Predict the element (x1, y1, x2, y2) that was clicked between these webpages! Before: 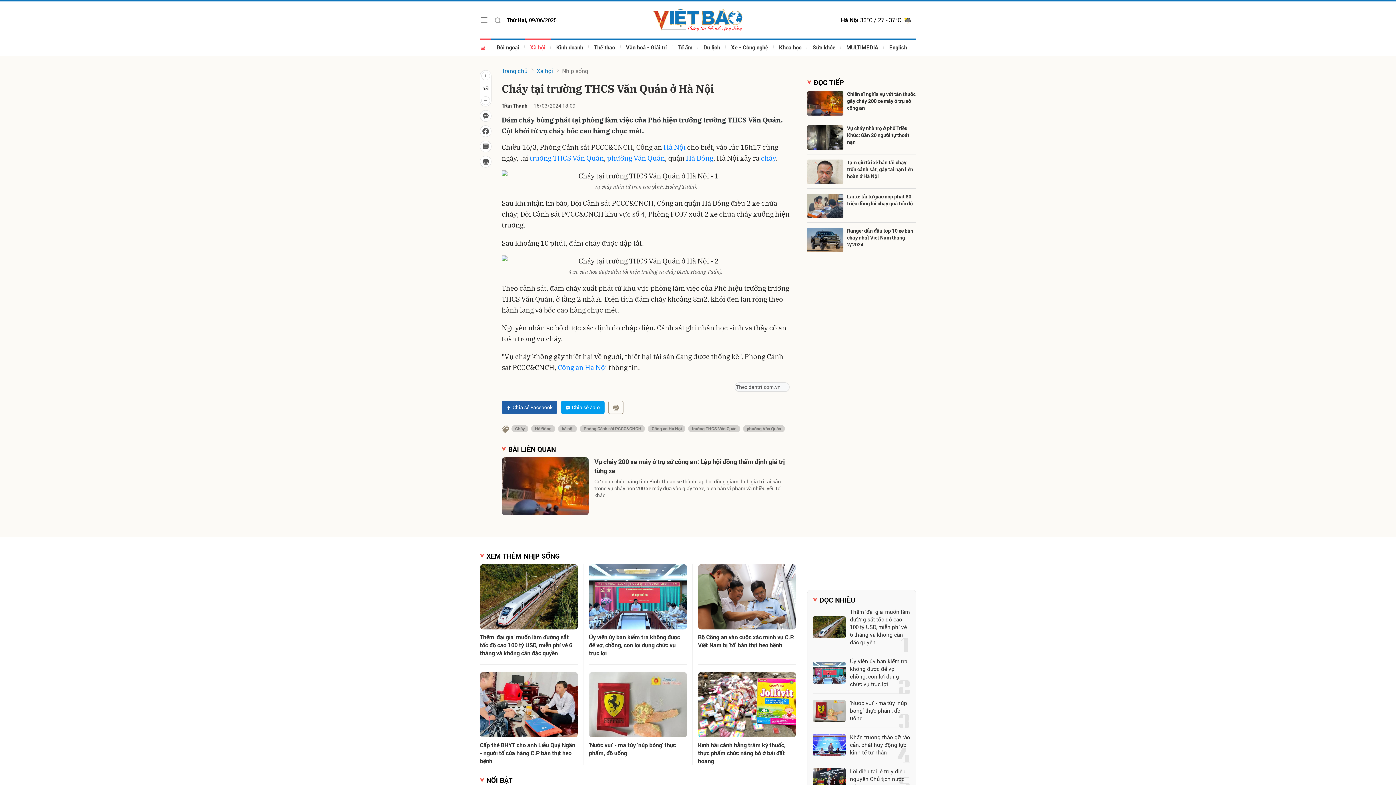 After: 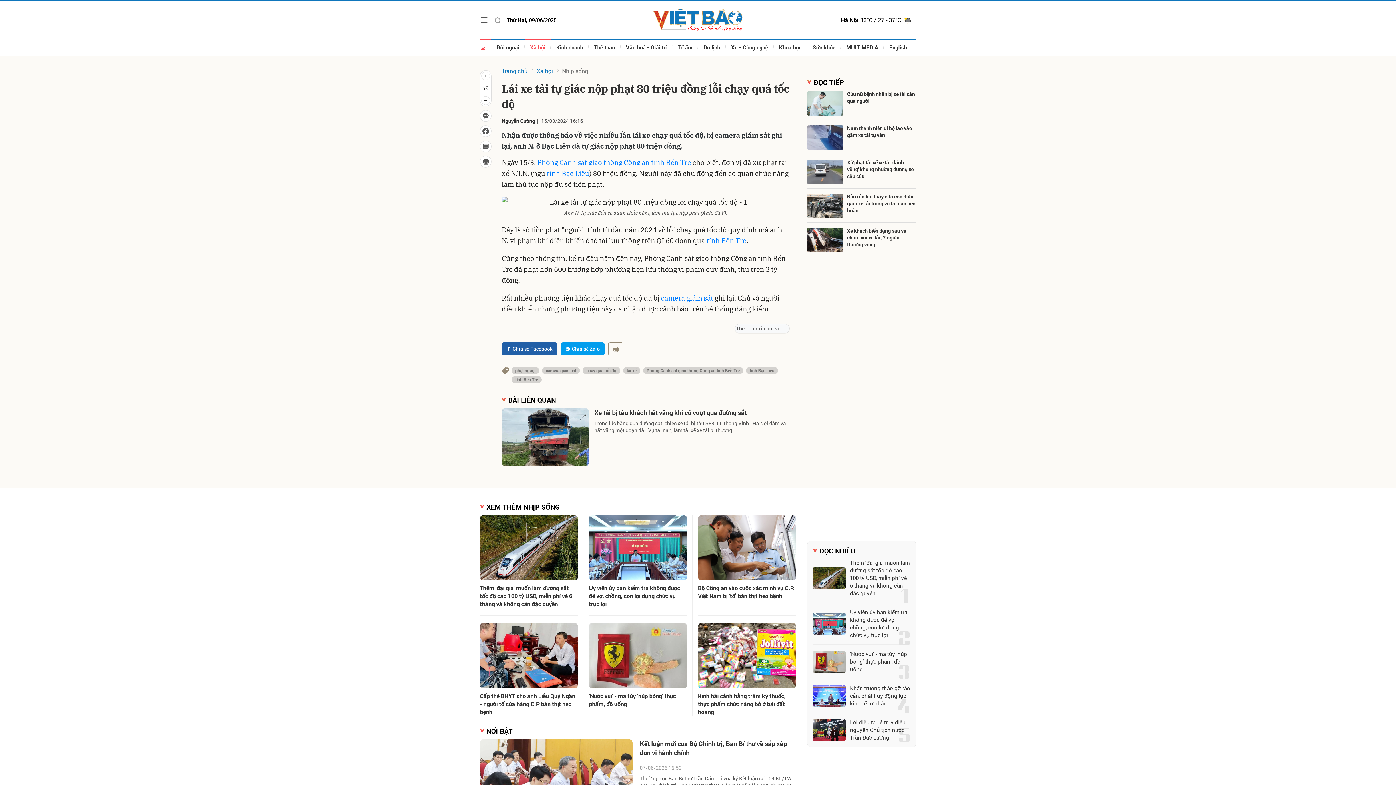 Action: label: Lái xe tải tự giác nộp phạt 80 triệu đồng lỗi chạy quá tốc độ bbox: (847, 193, 916, 206)